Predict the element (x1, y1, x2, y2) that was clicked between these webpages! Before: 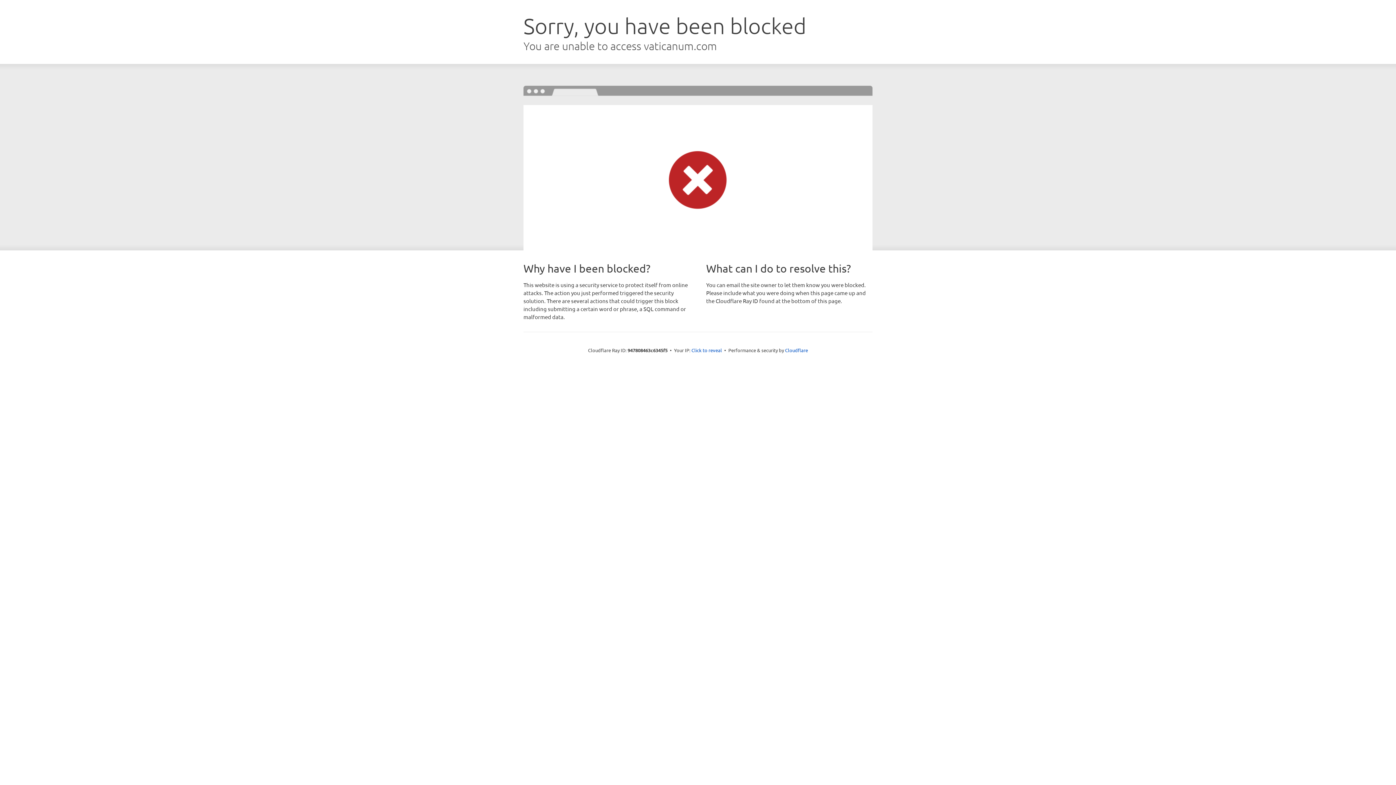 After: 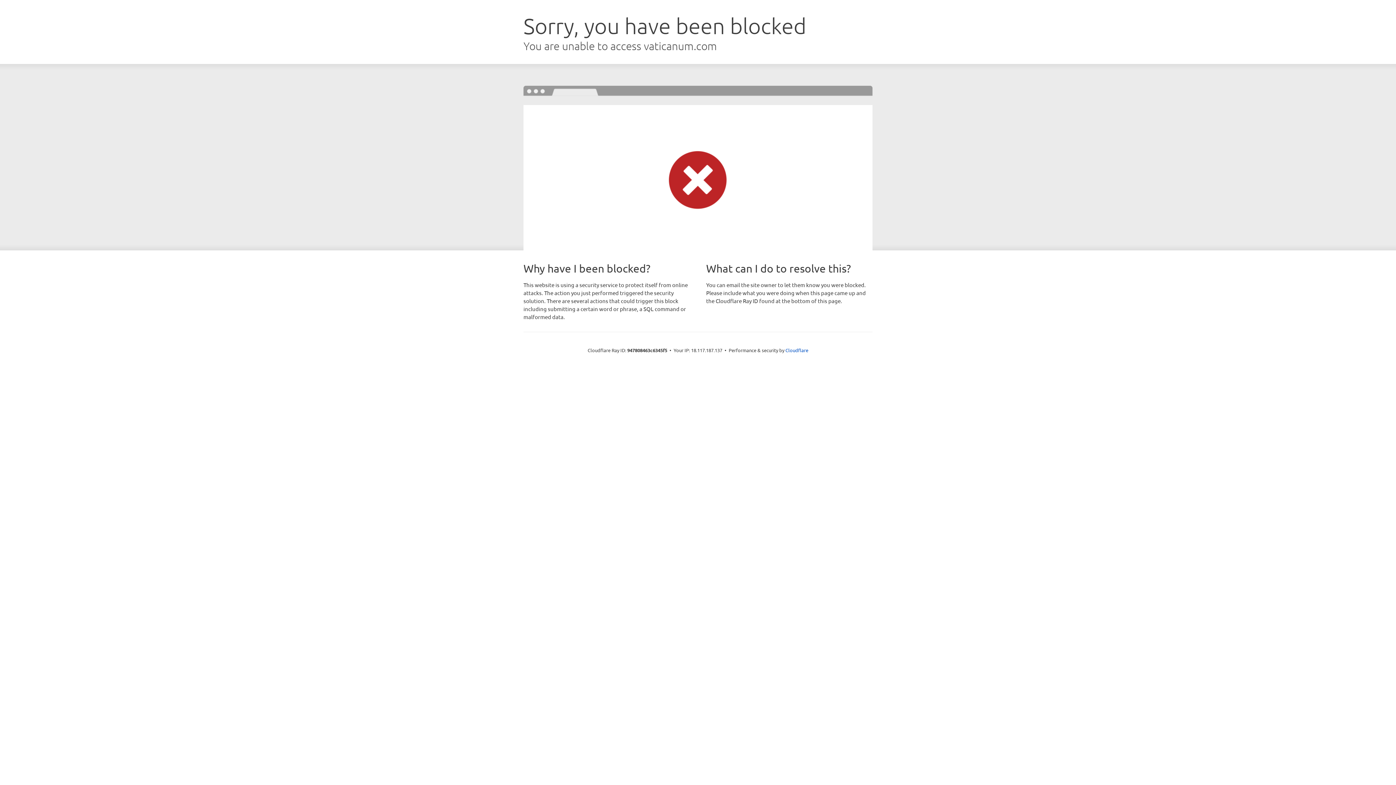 Action: label: Click to reveal bbox: (691, 346, 722, 353)